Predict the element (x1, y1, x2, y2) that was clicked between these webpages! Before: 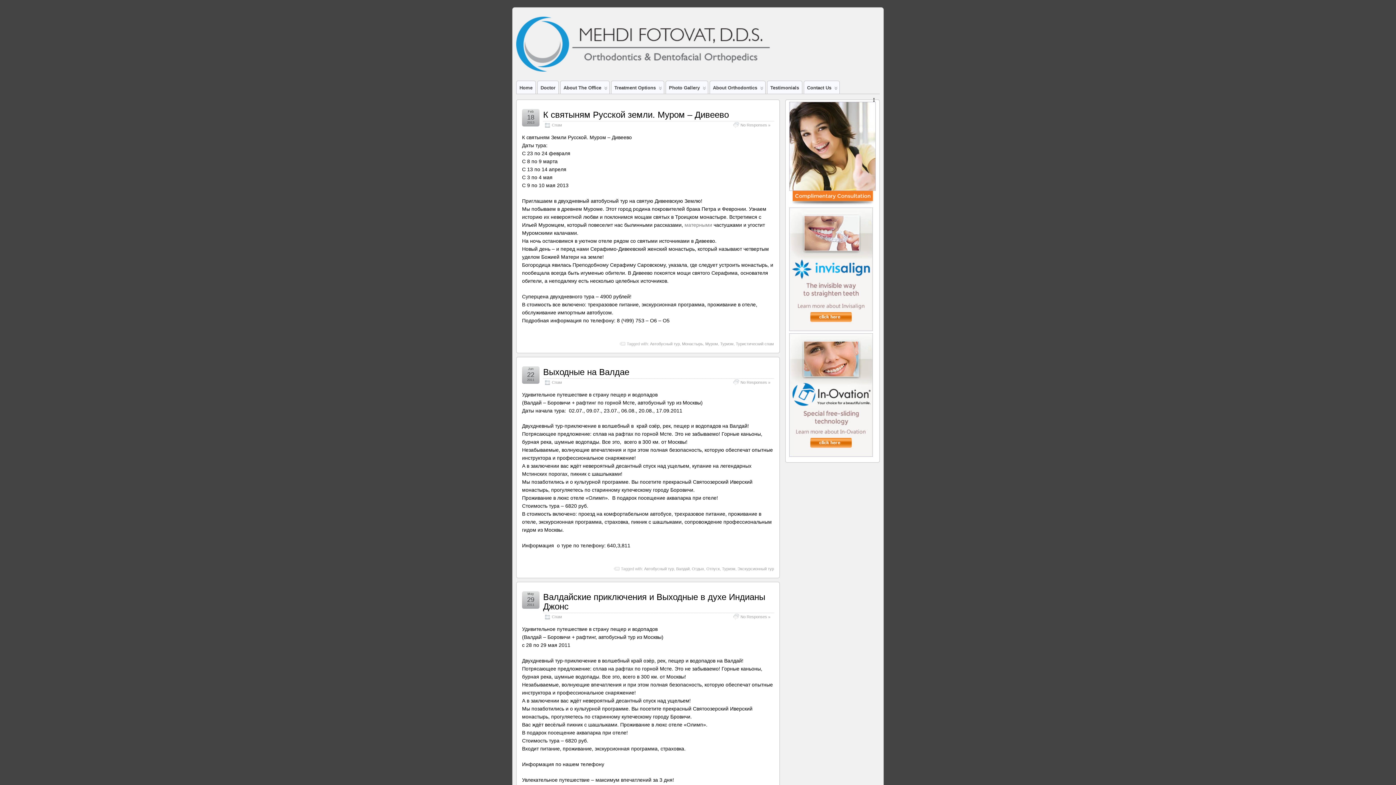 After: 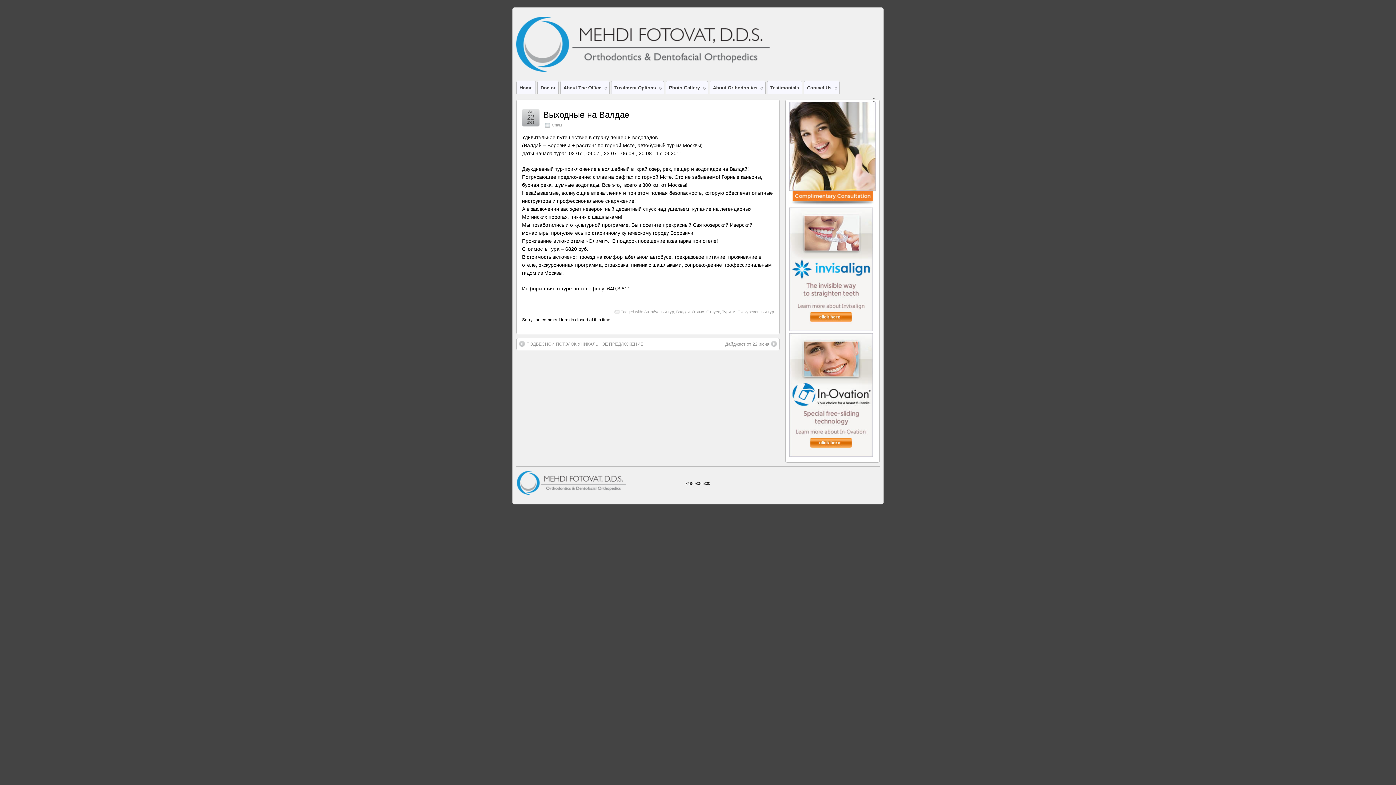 Action: bbox: (740, 380, 770, 384) label: No Responses »